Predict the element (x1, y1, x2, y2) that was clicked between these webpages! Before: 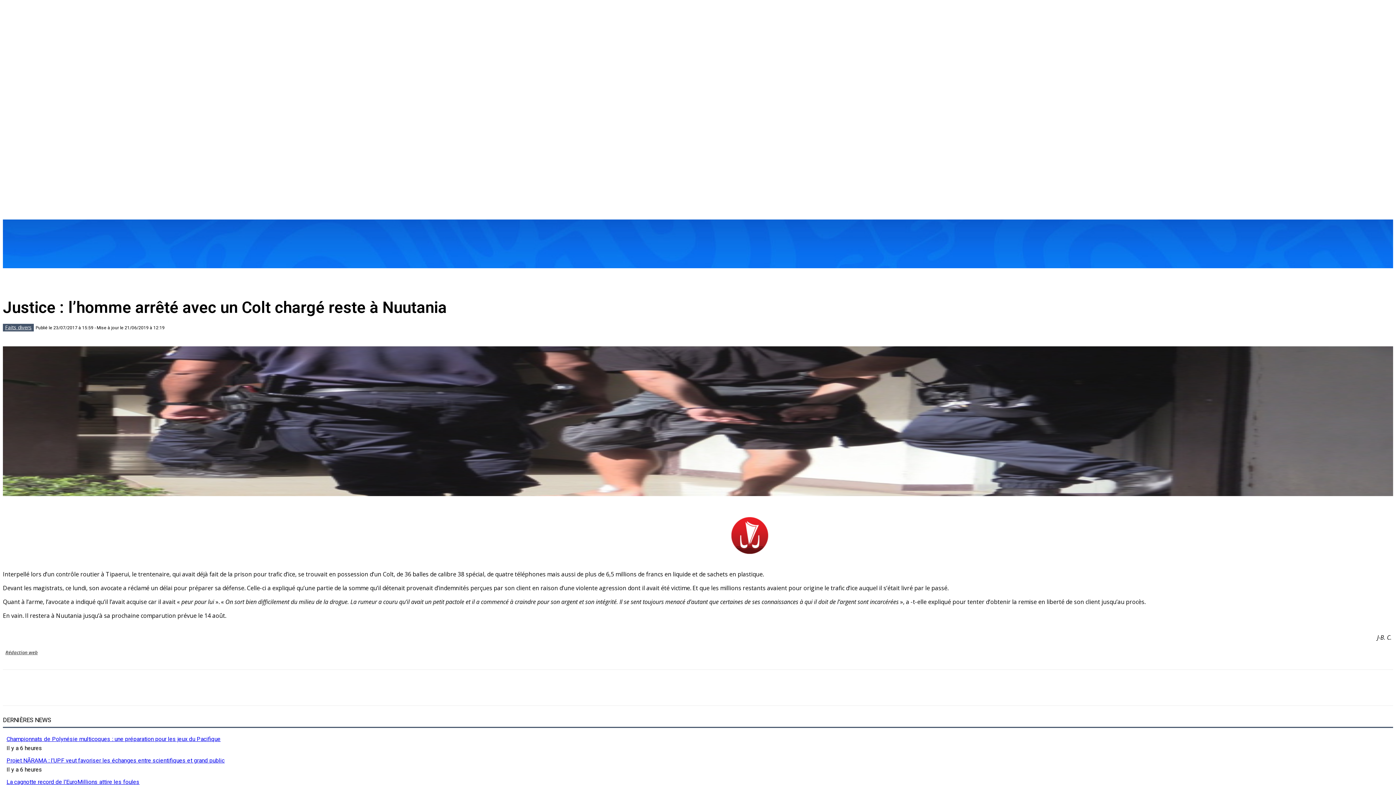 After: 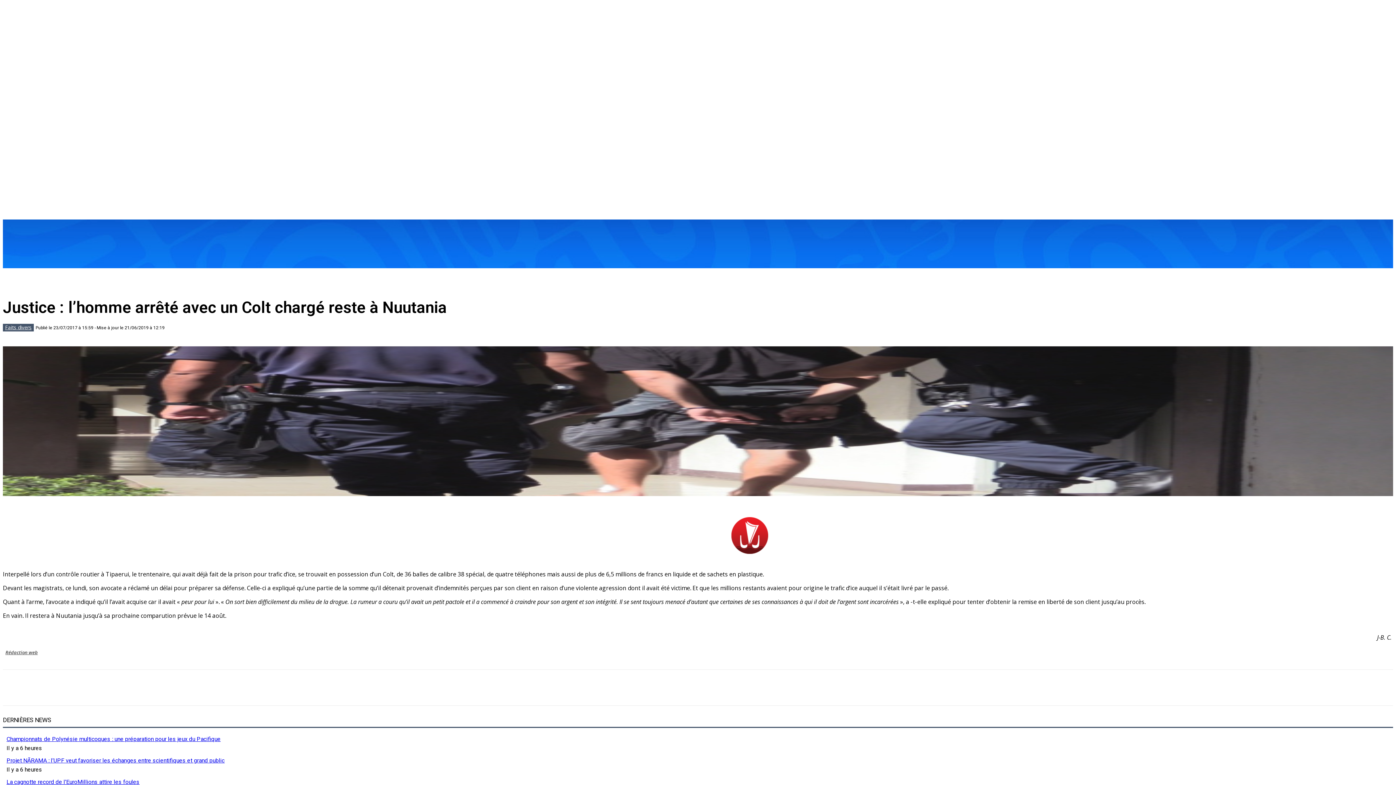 Action: bbox: (142, 680, 166, 694)